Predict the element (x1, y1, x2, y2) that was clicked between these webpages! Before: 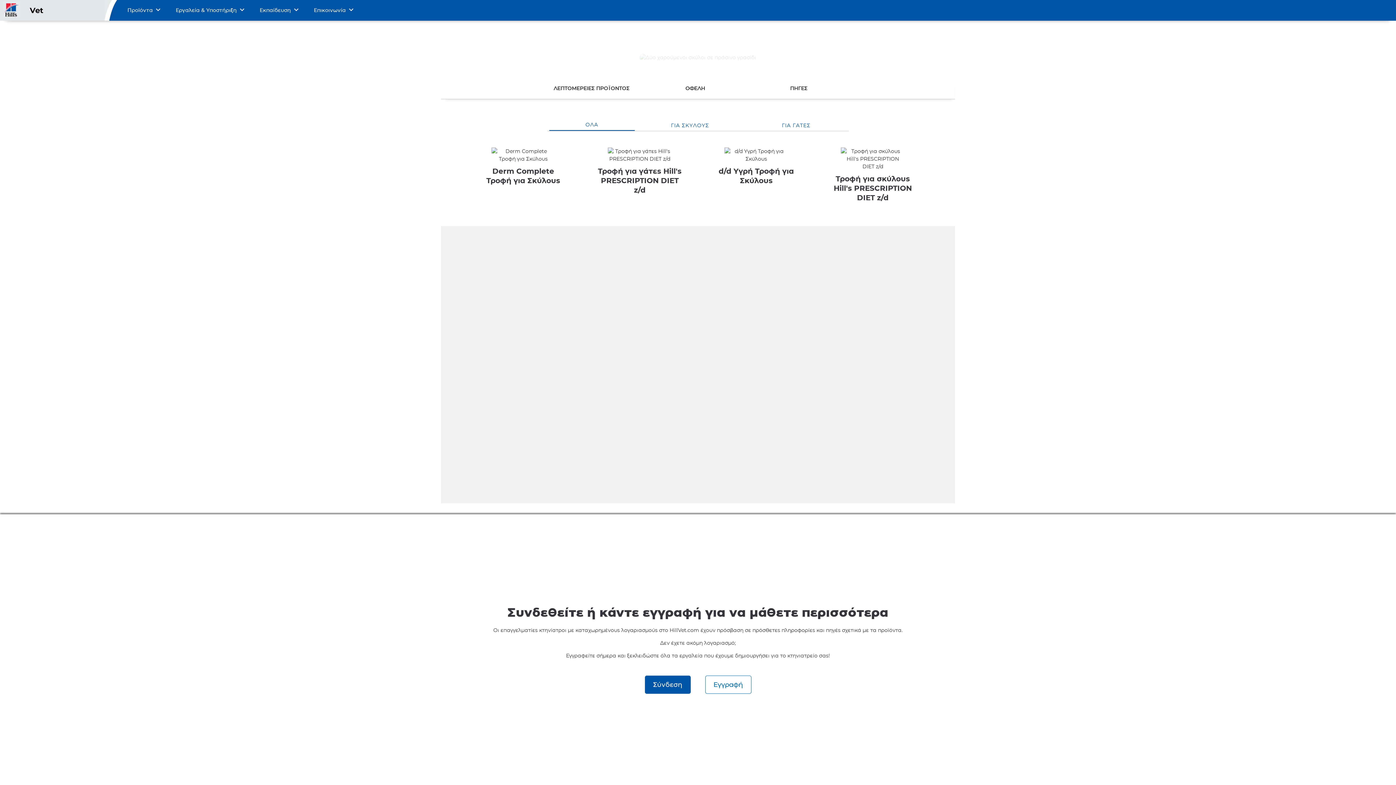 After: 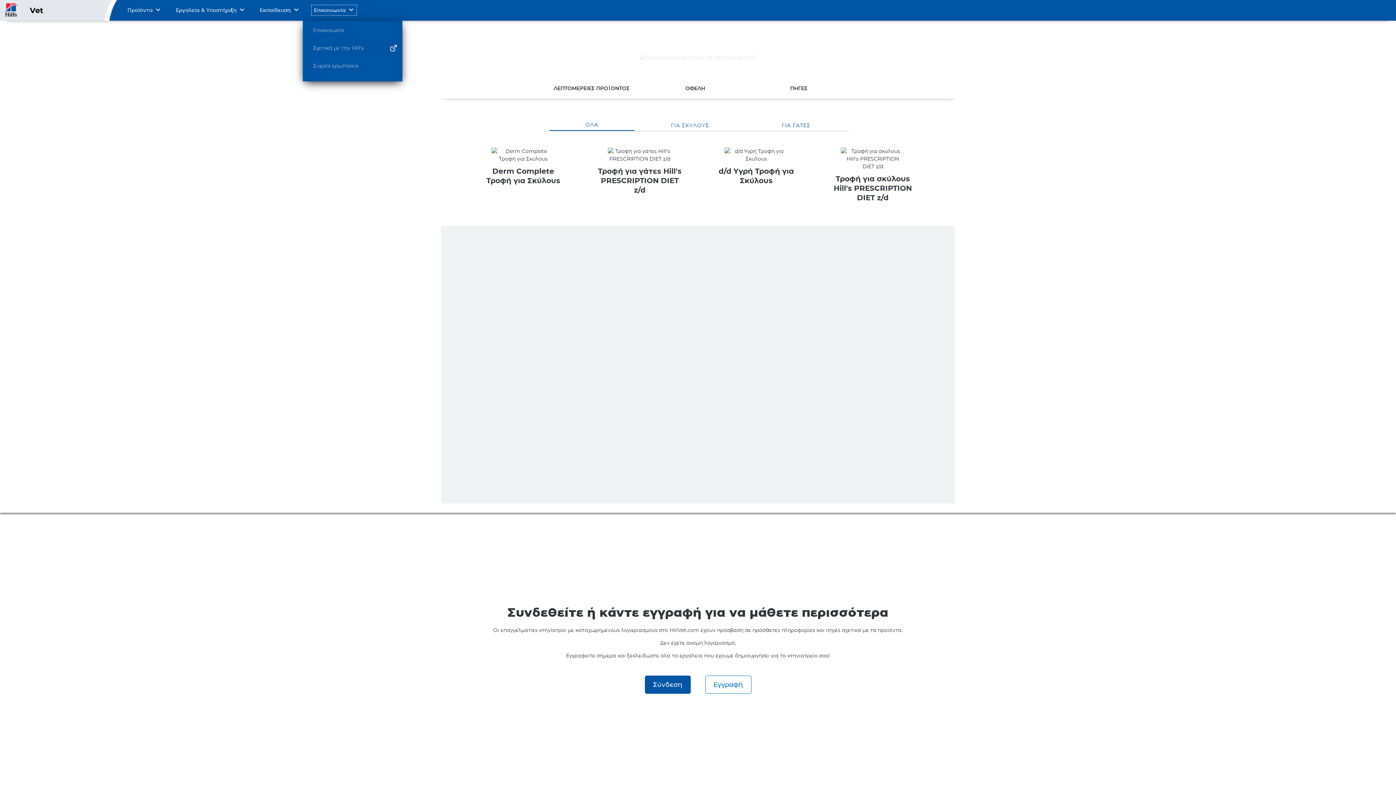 Action: bbox: (313, 7, 354, 13) label: Επικοινωνία